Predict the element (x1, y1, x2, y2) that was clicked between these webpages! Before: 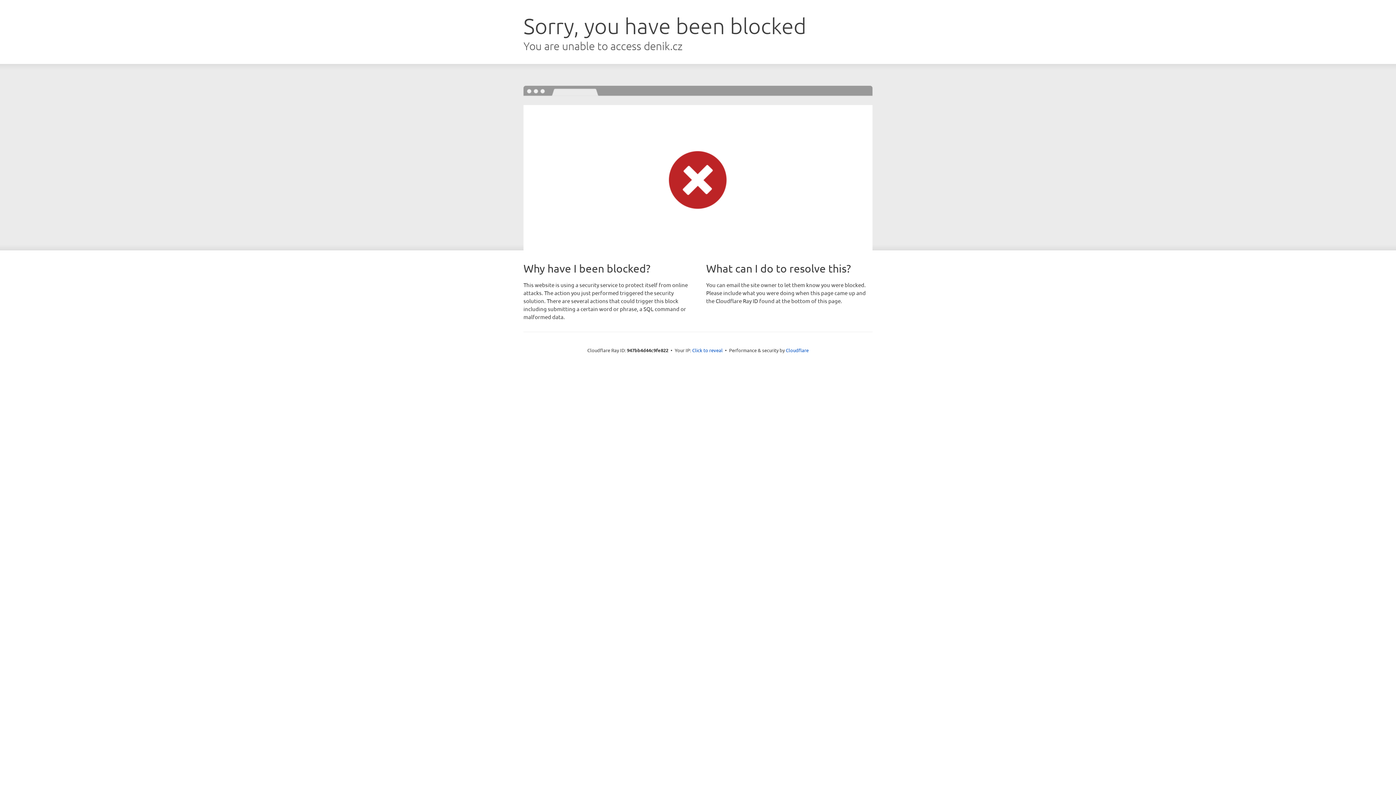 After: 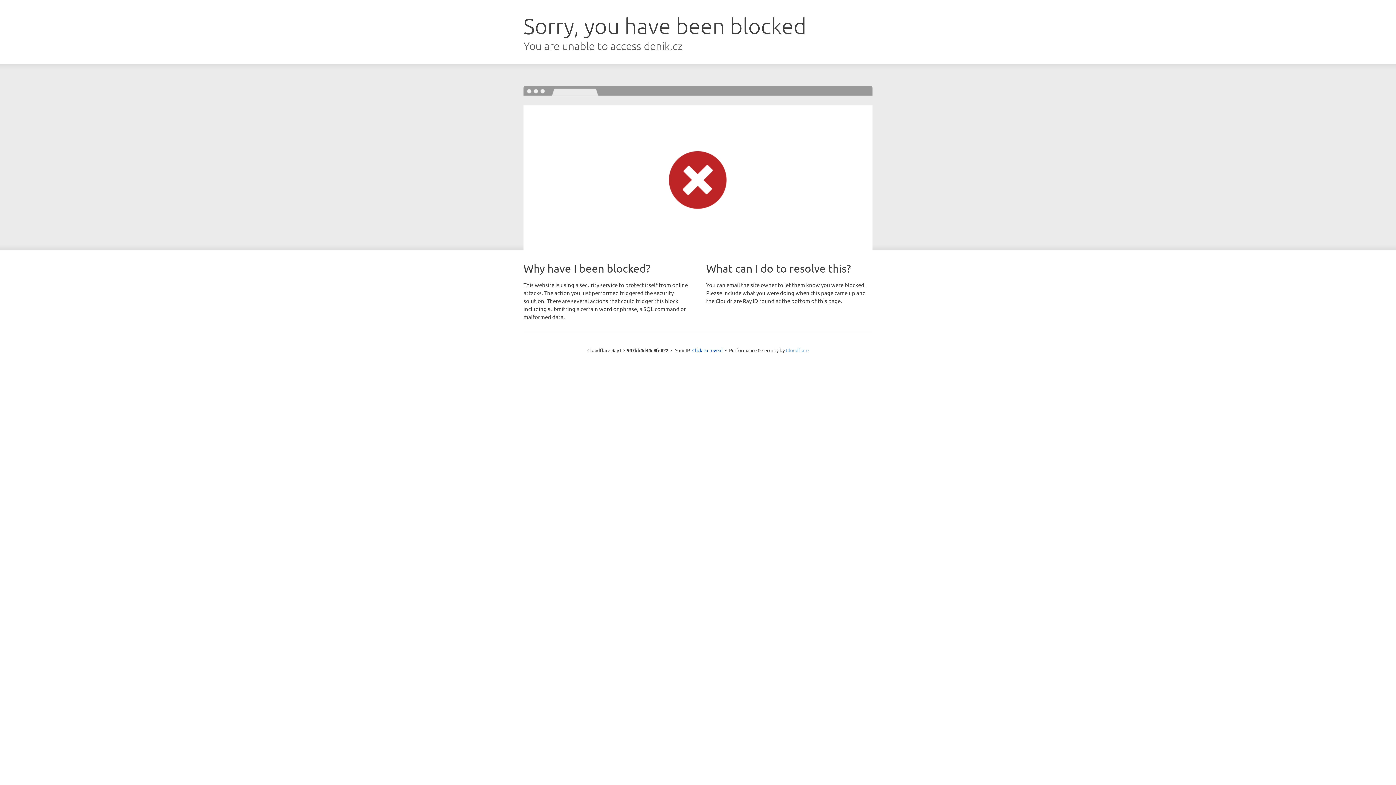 Action: label: Cloudflare bbox: (786, 347, 808, 353)